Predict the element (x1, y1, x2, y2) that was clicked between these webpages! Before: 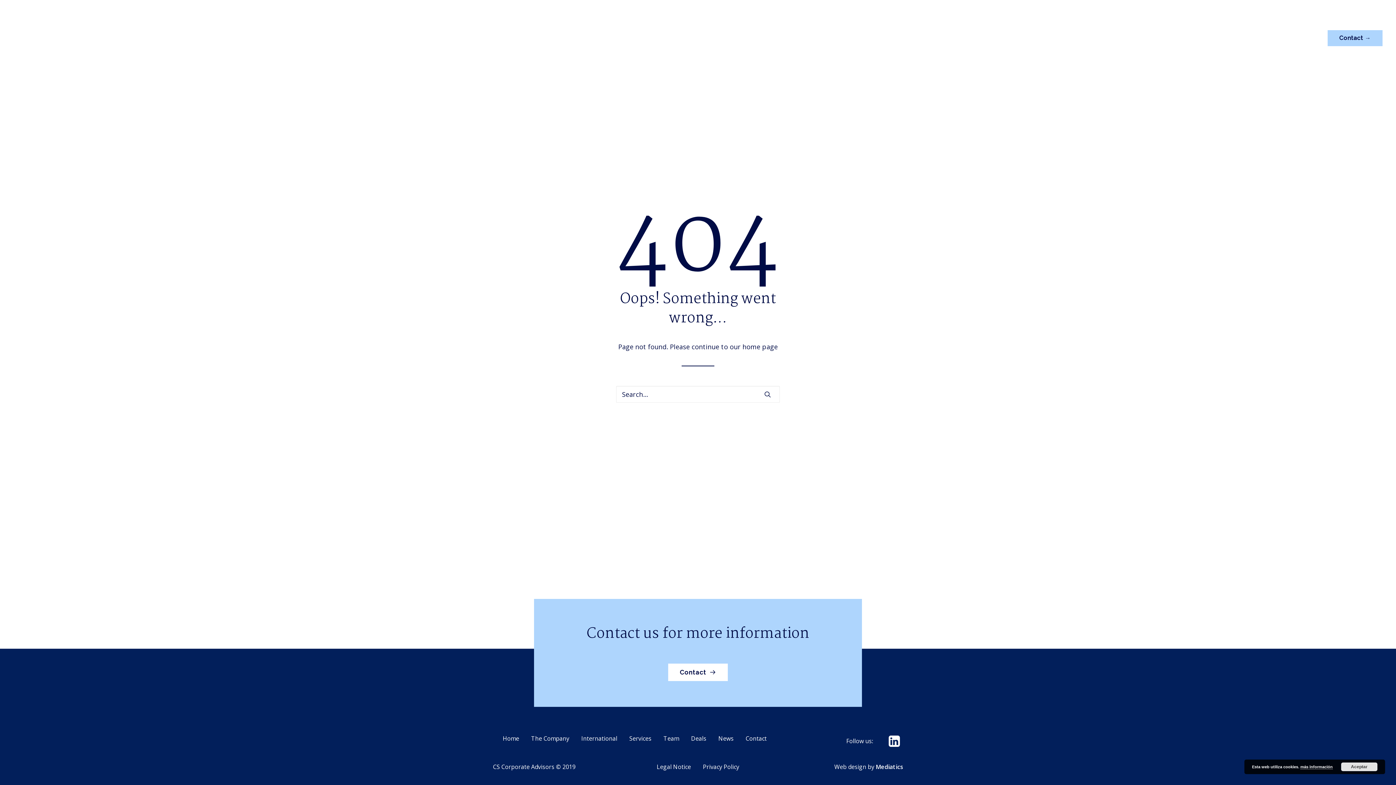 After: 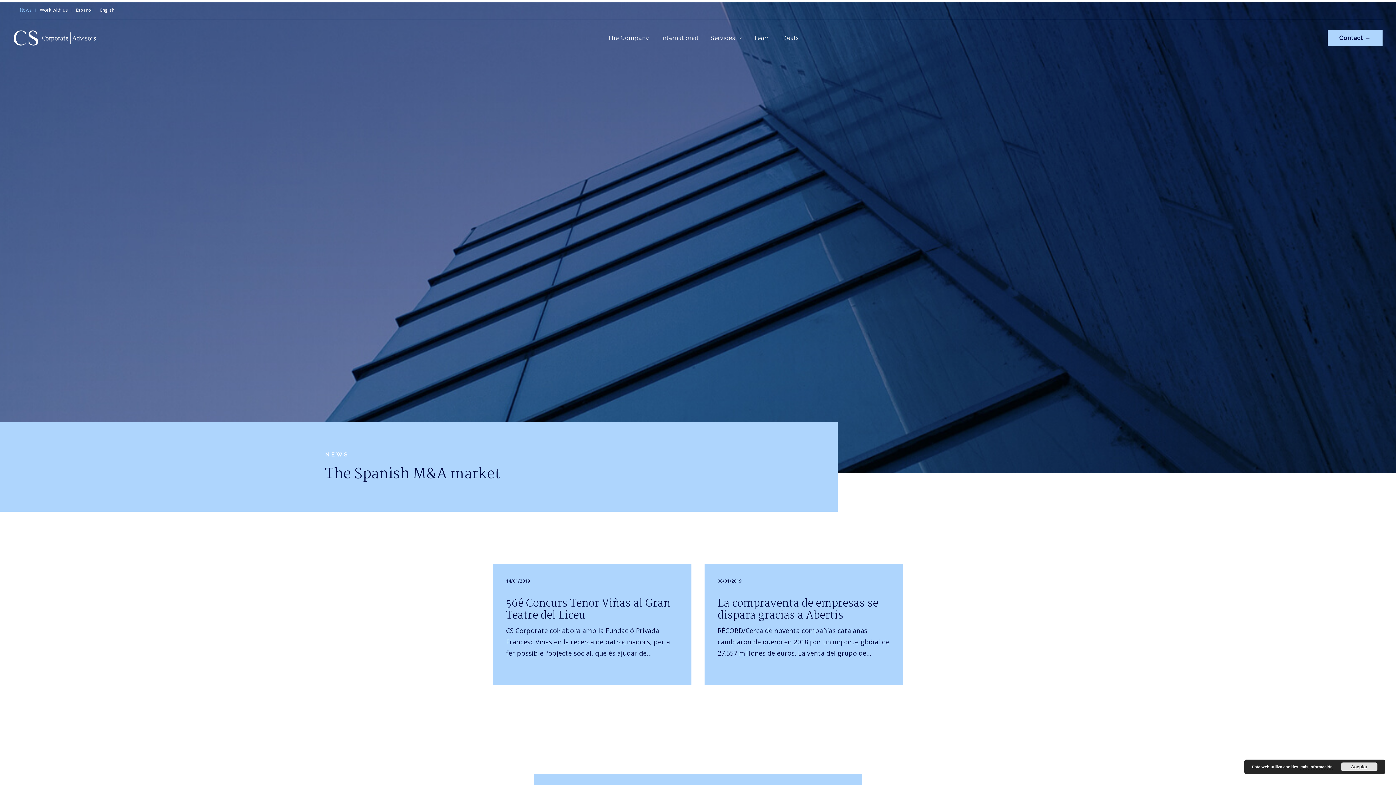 Action: label: News bbox: (713, 734, 738, 742)